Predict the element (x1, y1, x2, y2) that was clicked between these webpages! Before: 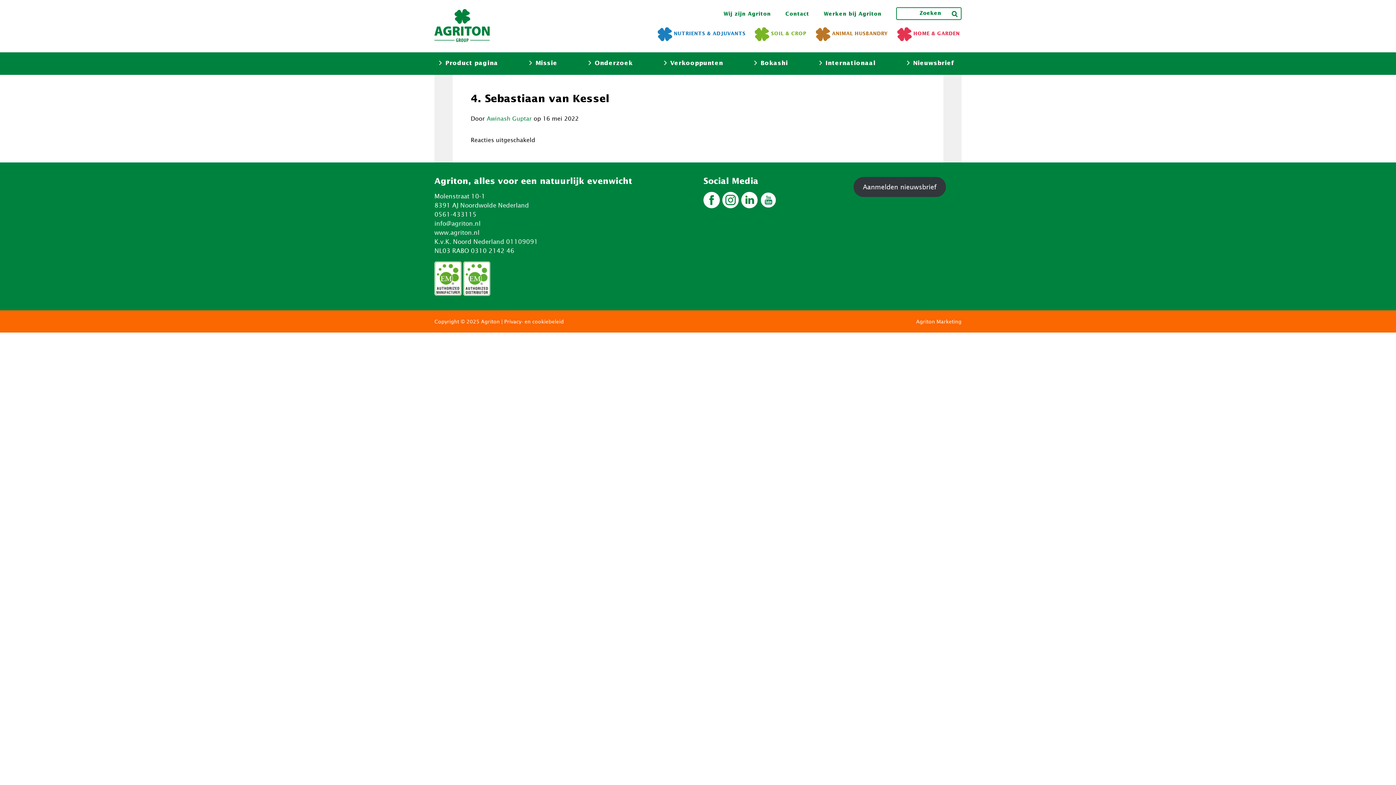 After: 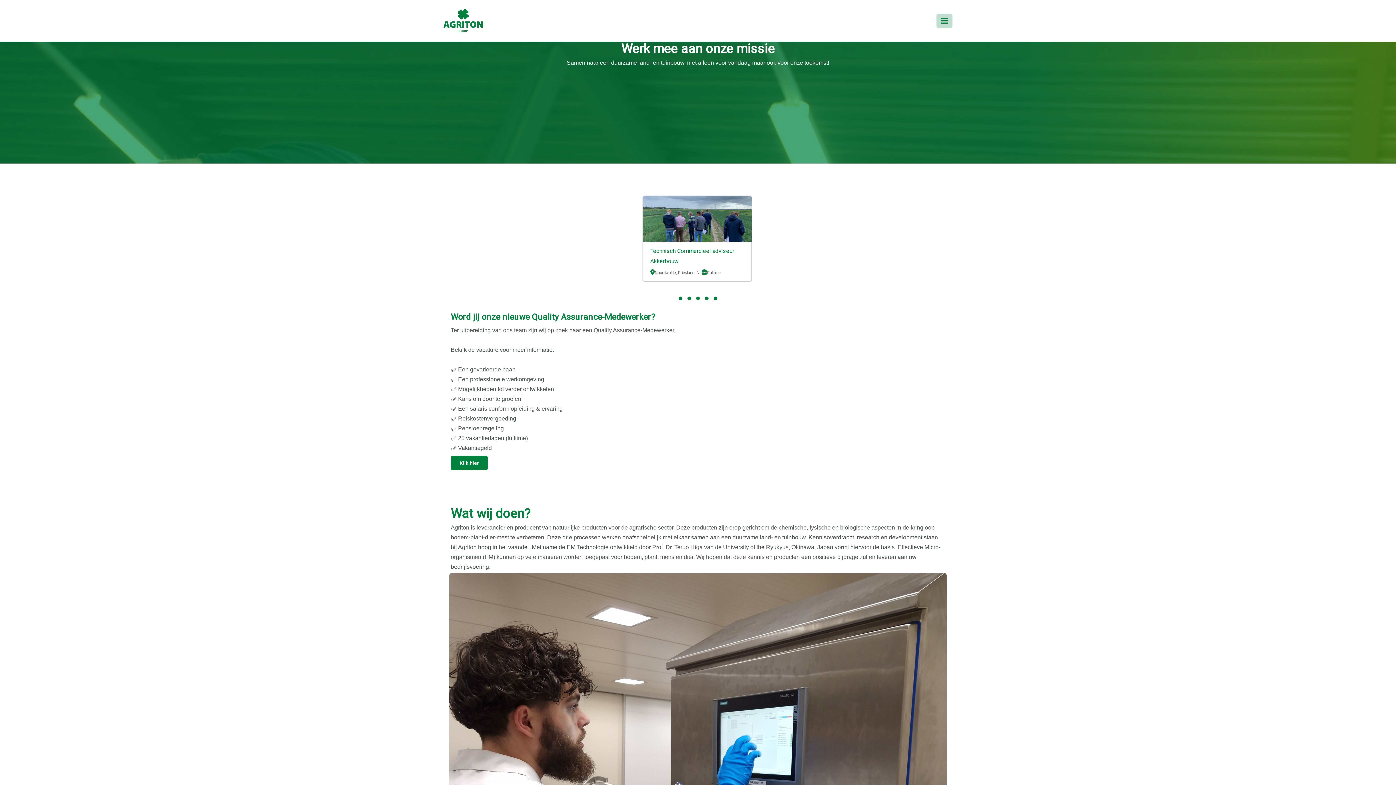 Action: bbox: (816, 9, 889, 18) label: Werken bij Agriton